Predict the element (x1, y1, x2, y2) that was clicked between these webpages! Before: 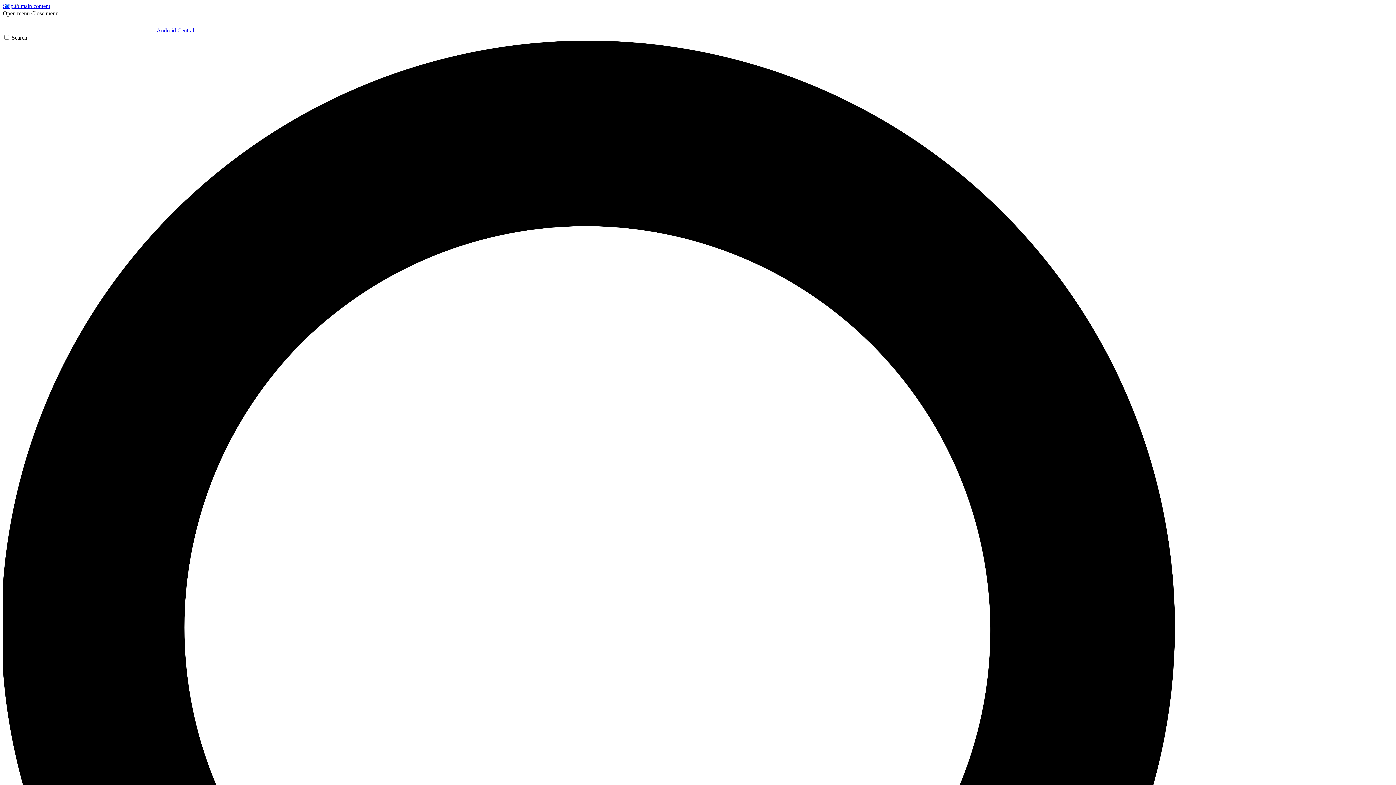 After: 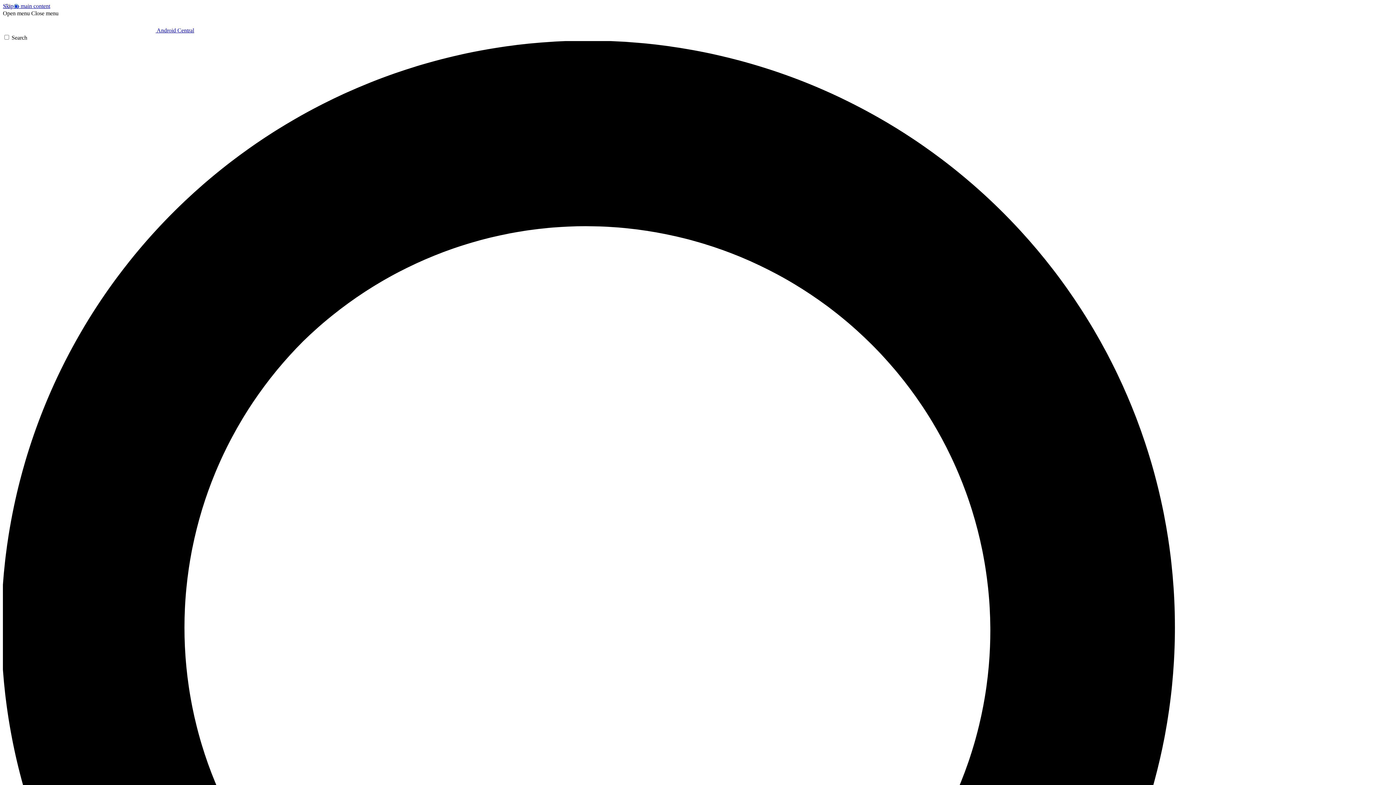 Action: bbox: (2, 10, 29, 16) label: Open menu